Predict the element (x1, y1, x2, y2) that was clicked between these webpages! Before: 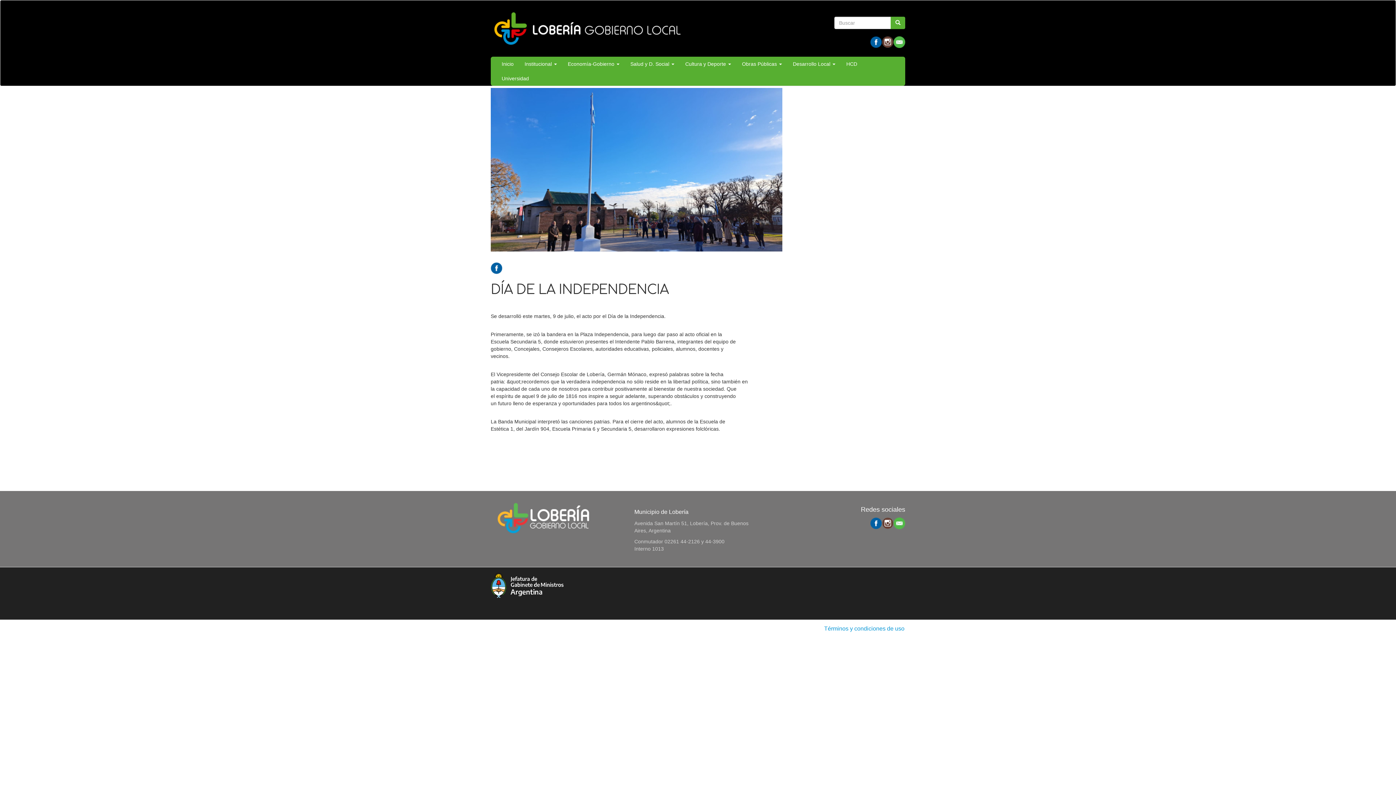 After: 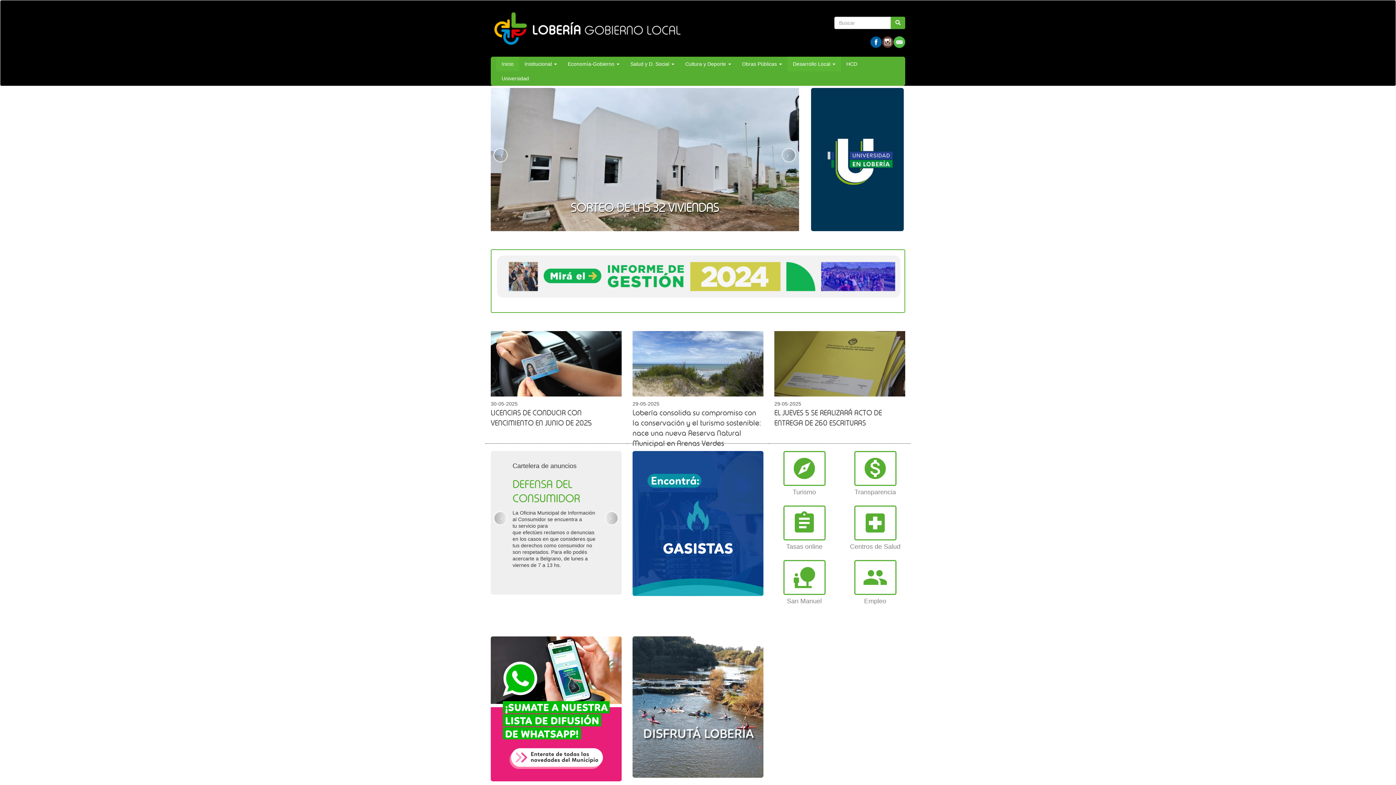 Action: bbox: (490, 3, 684, 53)